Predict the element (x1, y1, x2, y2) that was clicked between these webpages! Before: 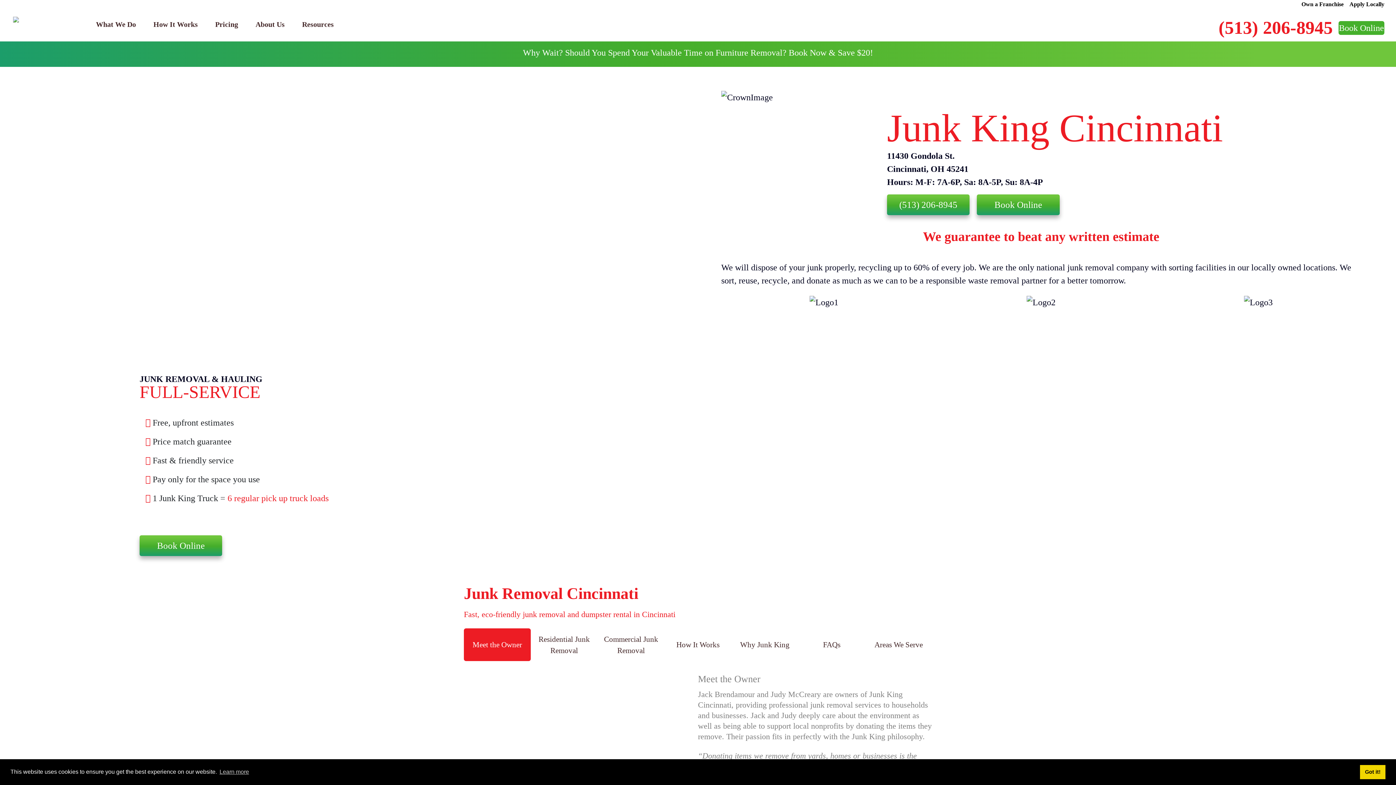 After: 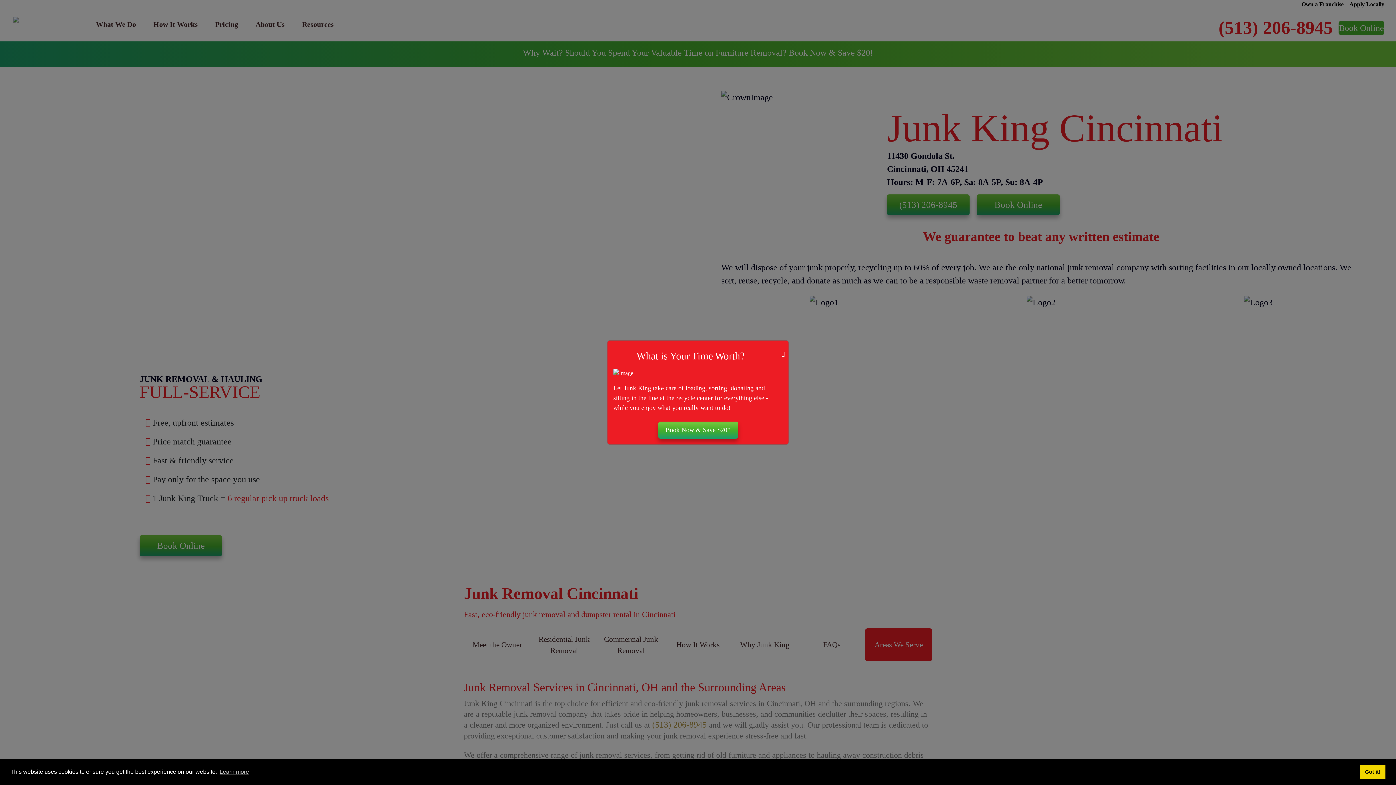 Action: bbox: (865, 628, 932, 661) label: Areas We Serve